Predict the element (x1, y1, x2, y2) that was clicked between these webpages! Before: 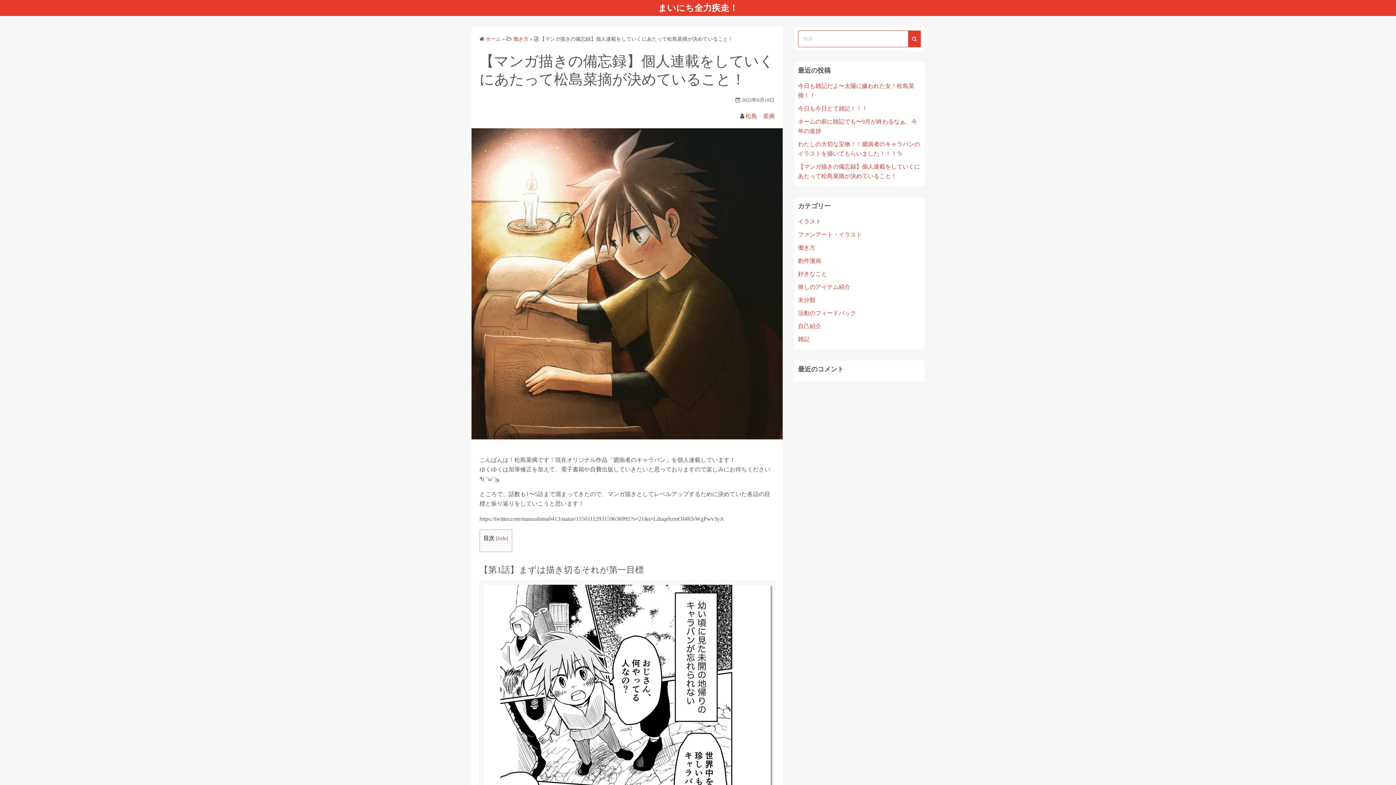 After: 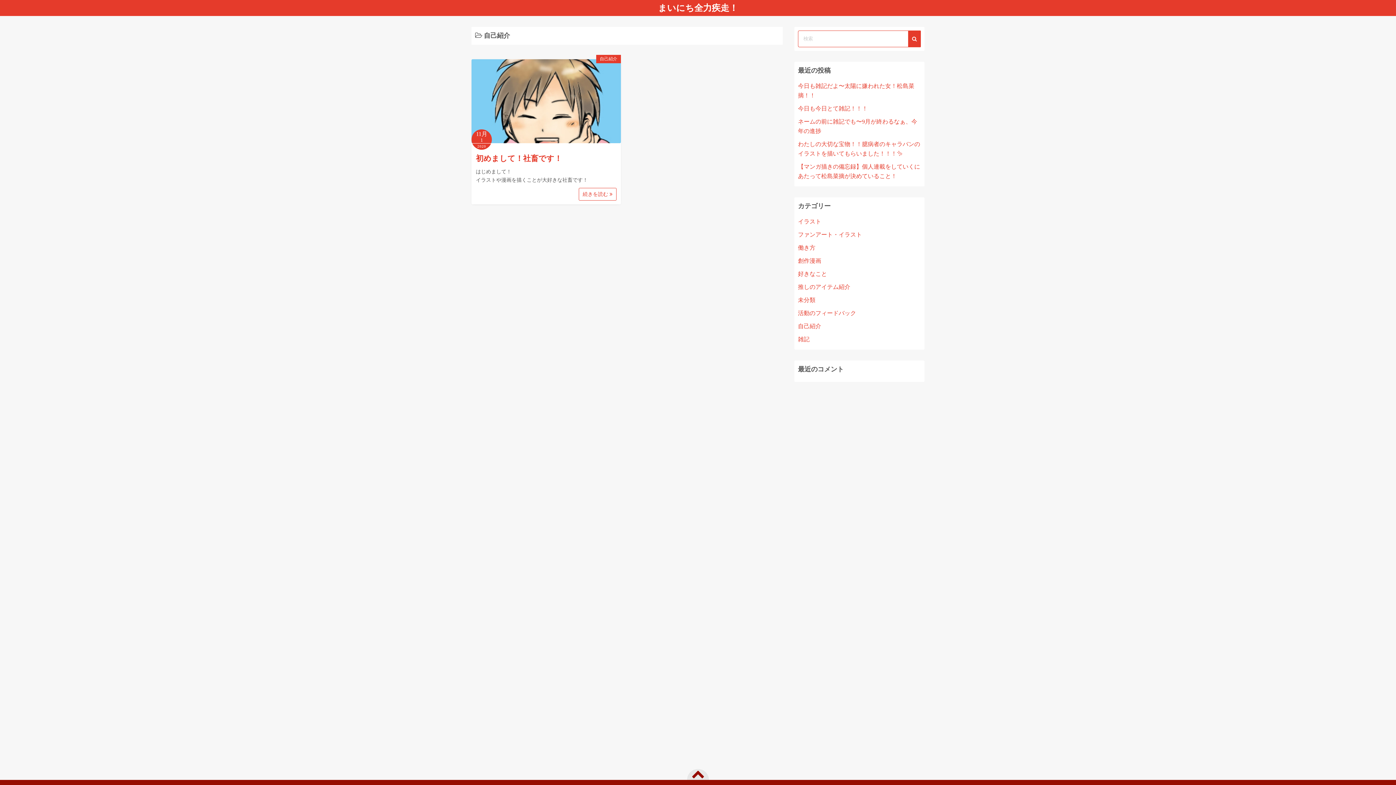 Action: label: 自己紹介 bbox: (798, 323, 821, 329)